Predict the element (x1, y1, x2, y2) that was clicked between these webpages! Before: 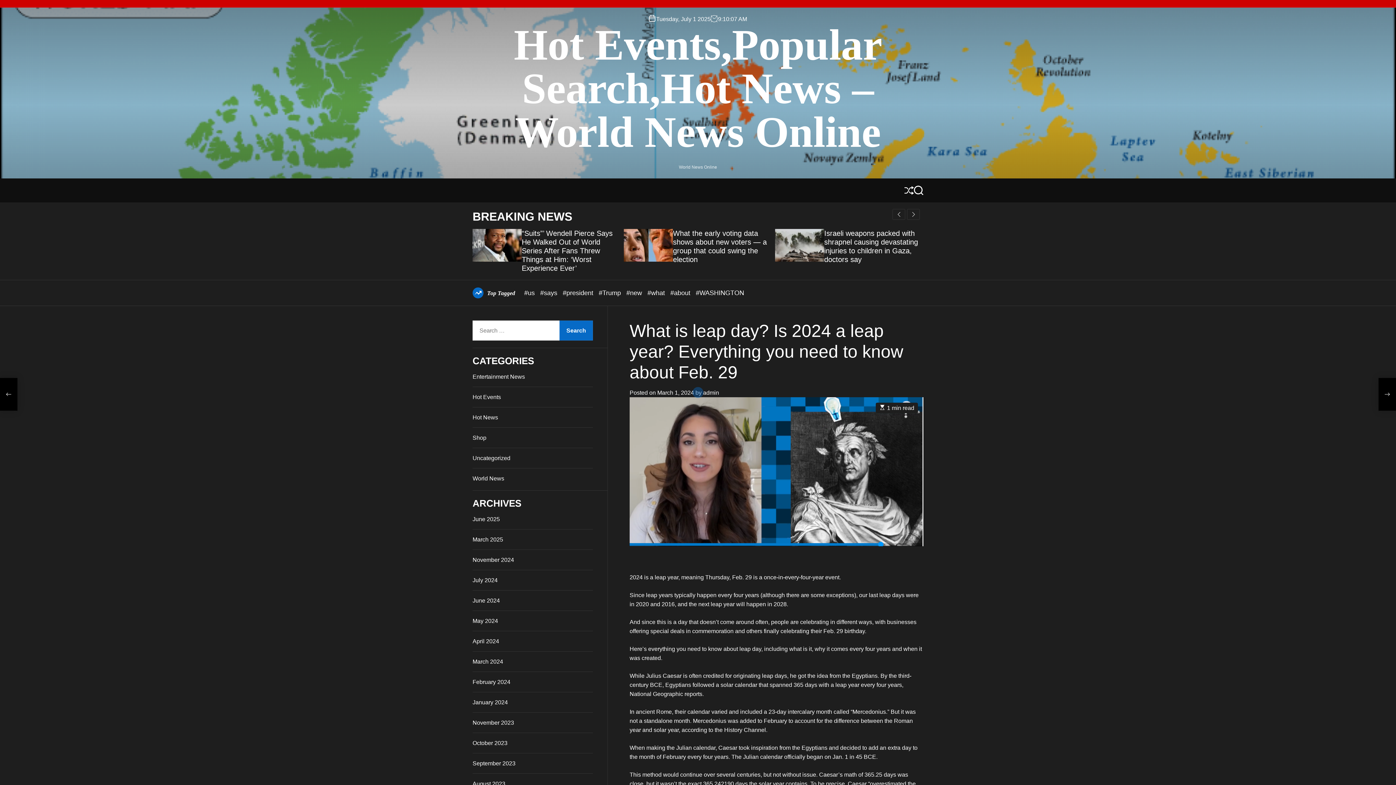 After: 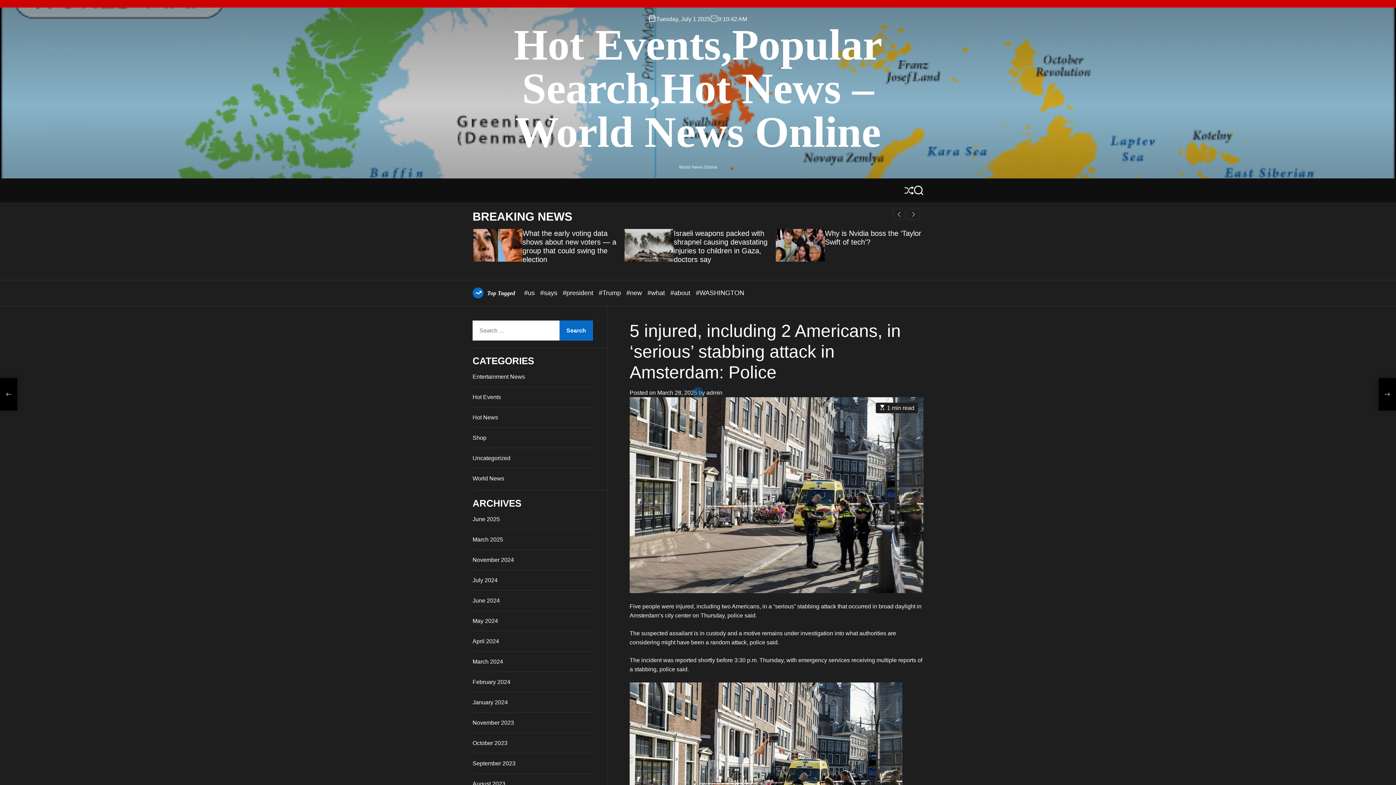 Action: bbox: (624, 229, 673, 261)